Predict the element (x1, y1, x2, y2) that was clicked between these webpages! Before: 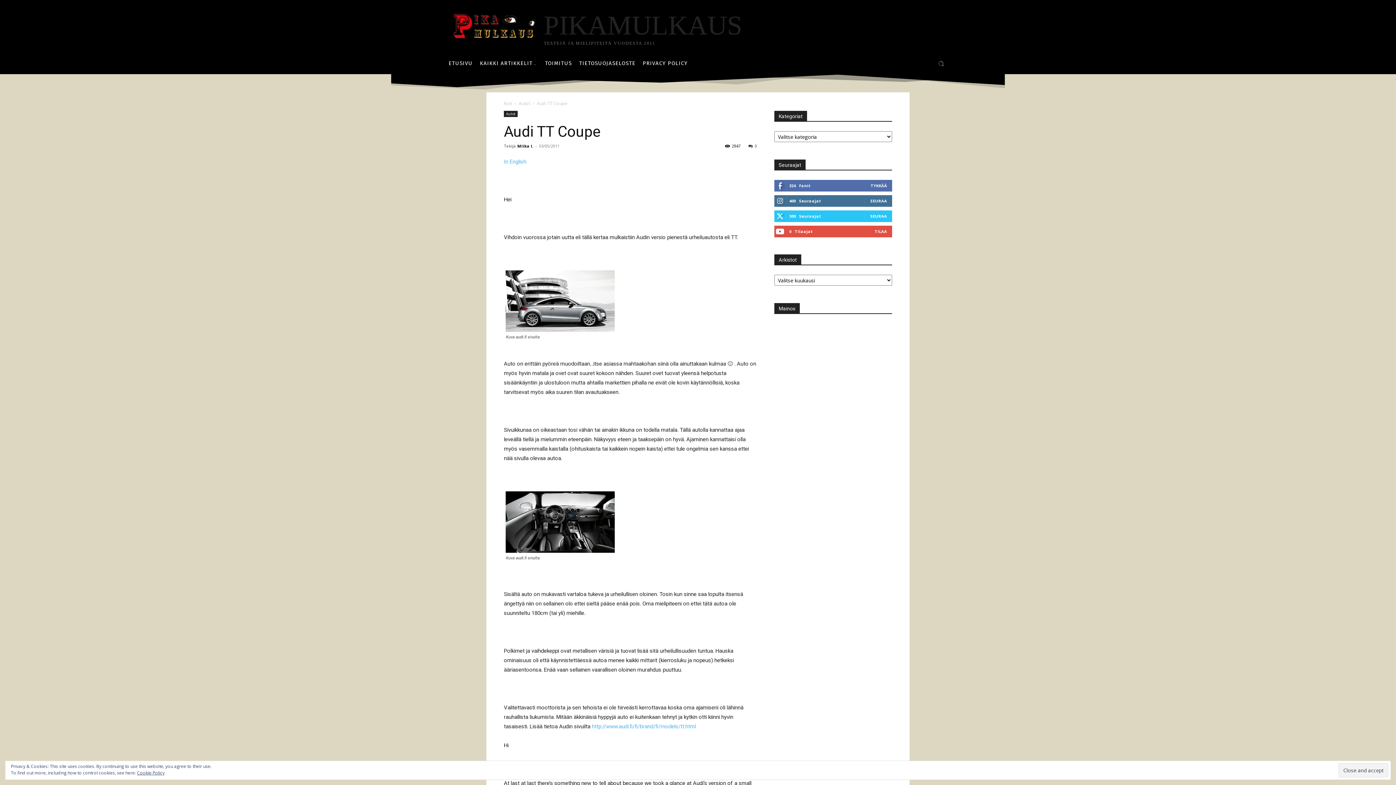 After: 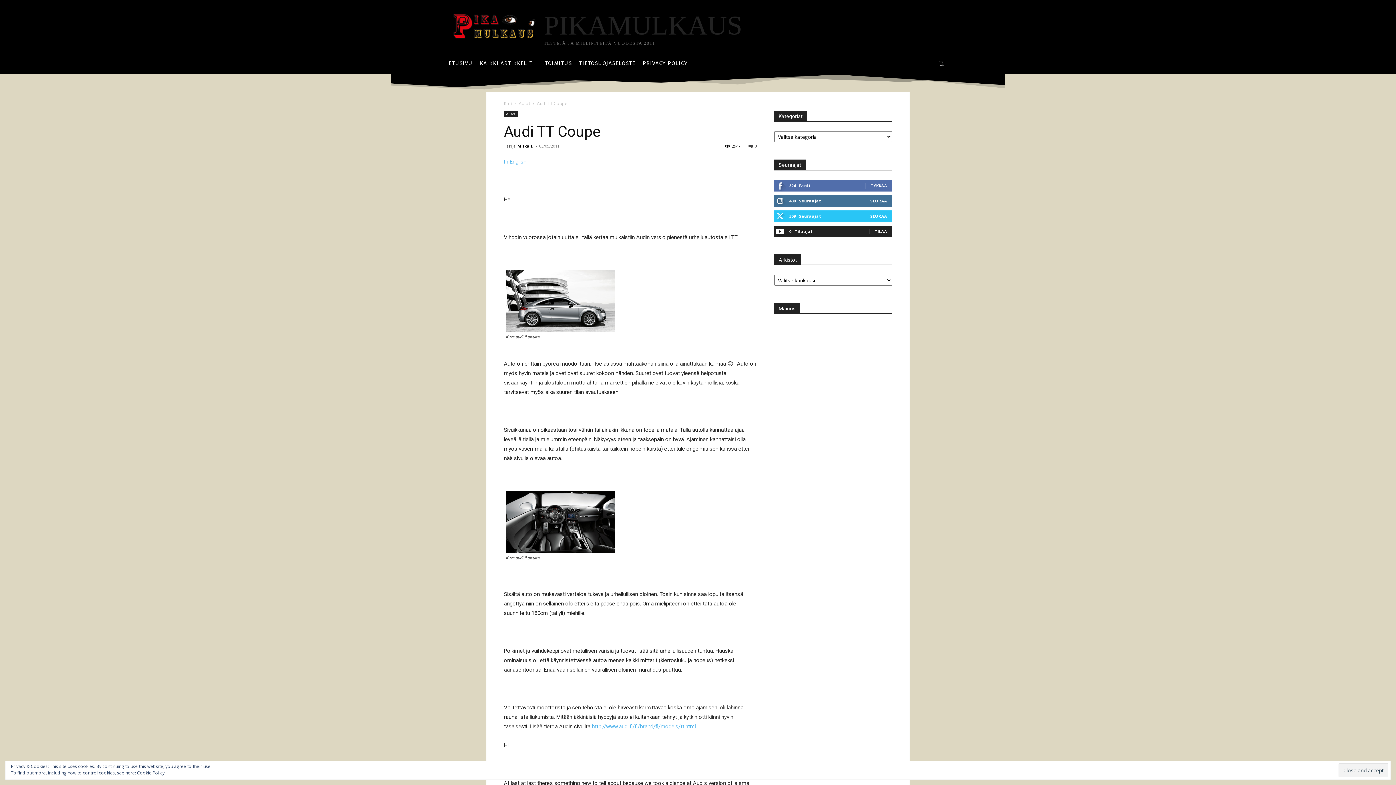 Action: label: TILAA bbox: (874, 228, 887, 234)